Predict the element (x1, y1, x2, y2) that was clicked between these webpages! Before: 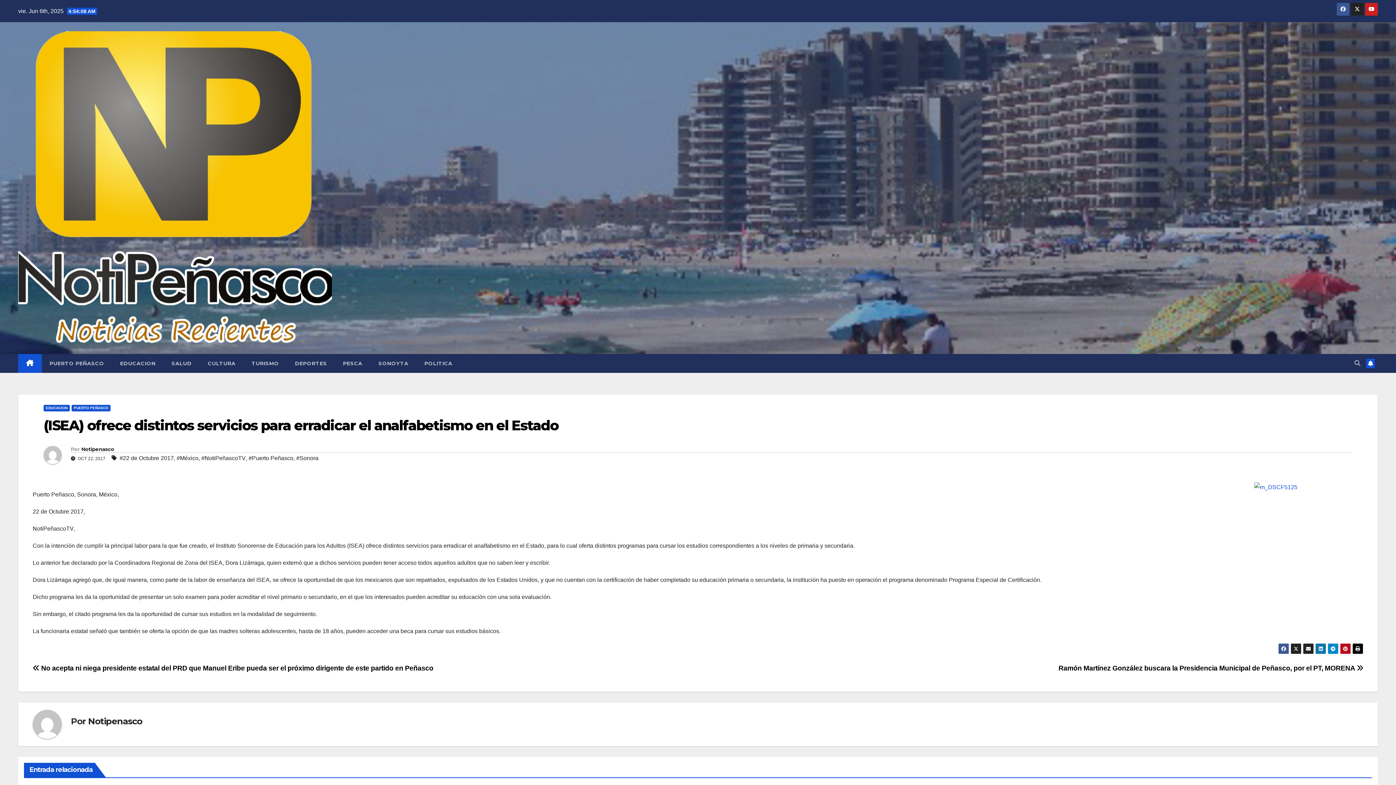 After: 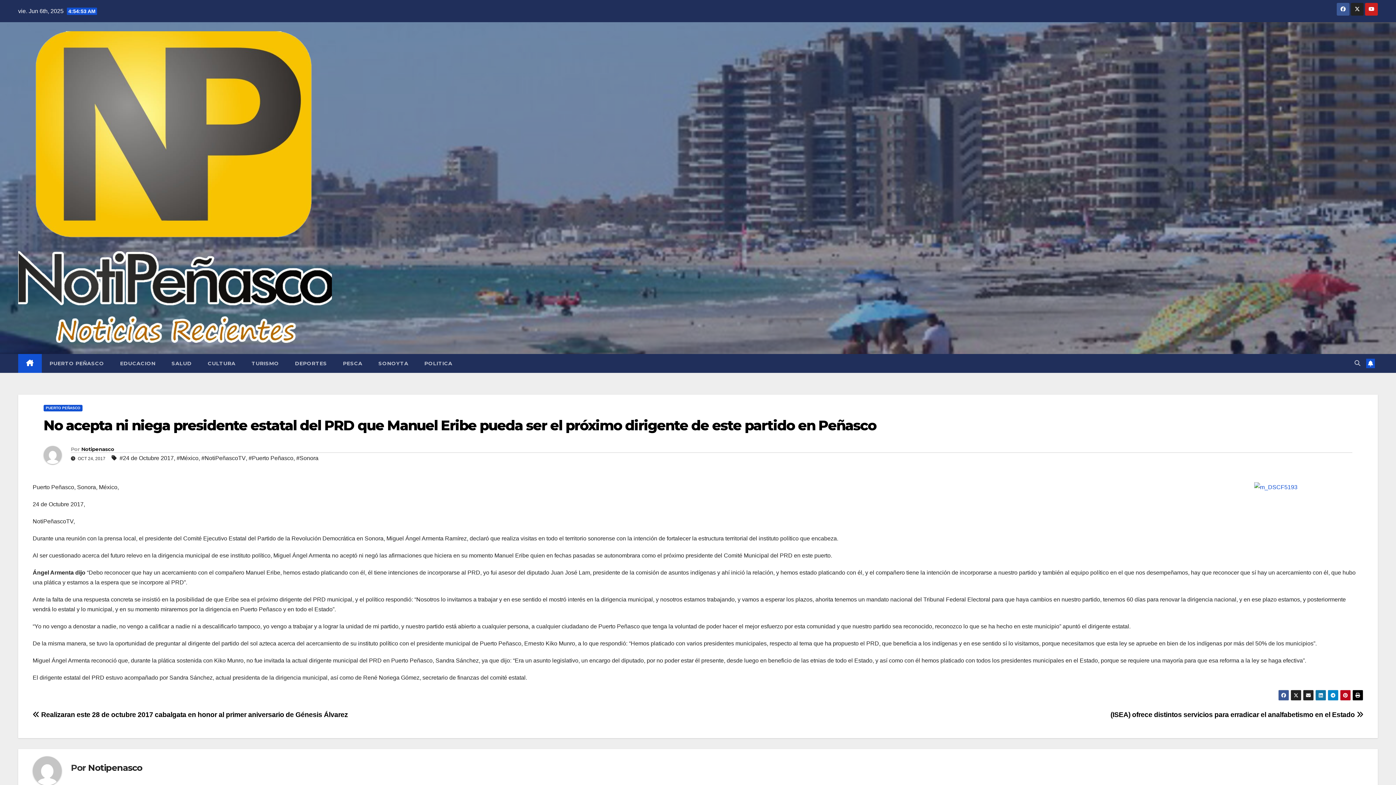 Action: bbox: (32, 664, 433, 672) label:  No acepta ni niega presidente estatal del PRD que Manuel Eribe pueda ser el próximo dirigente de este partido en Peñasco